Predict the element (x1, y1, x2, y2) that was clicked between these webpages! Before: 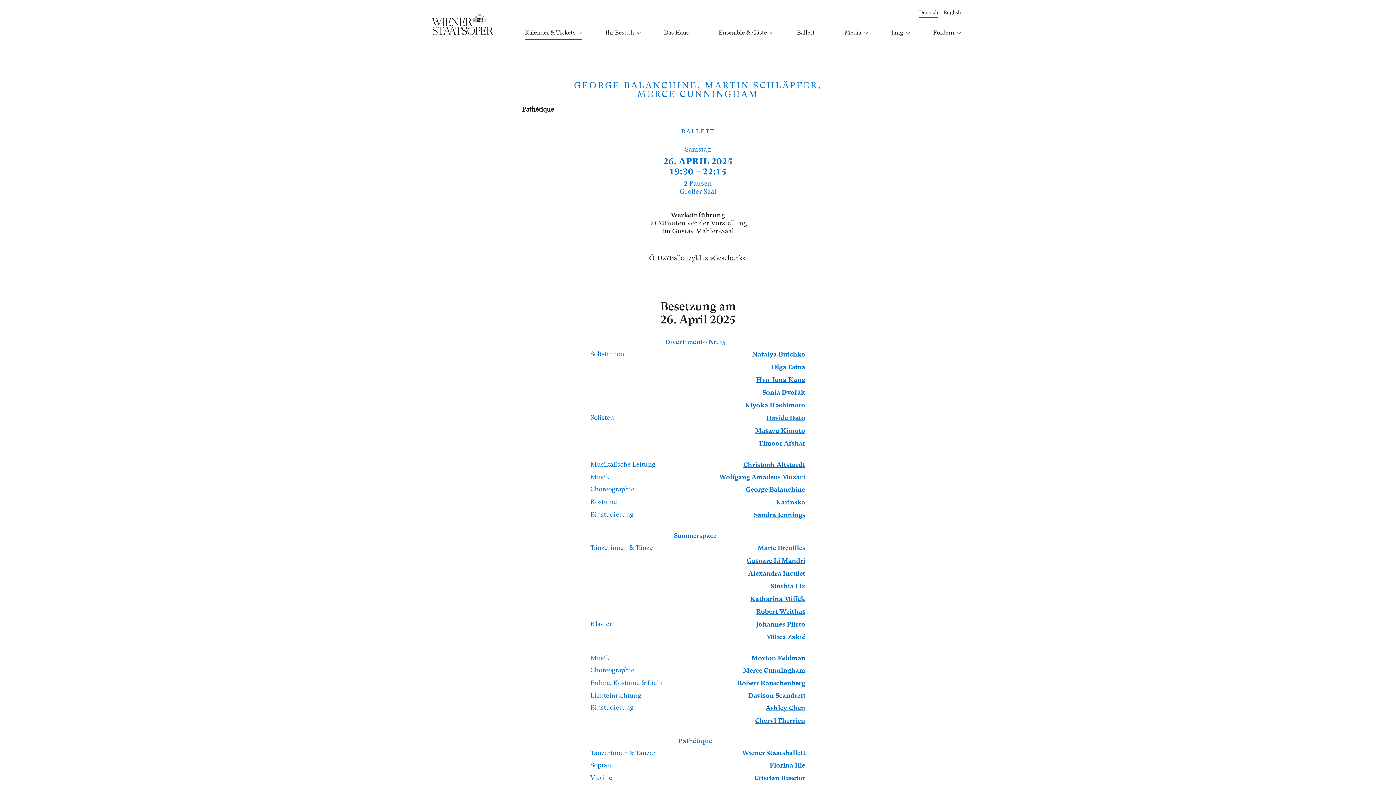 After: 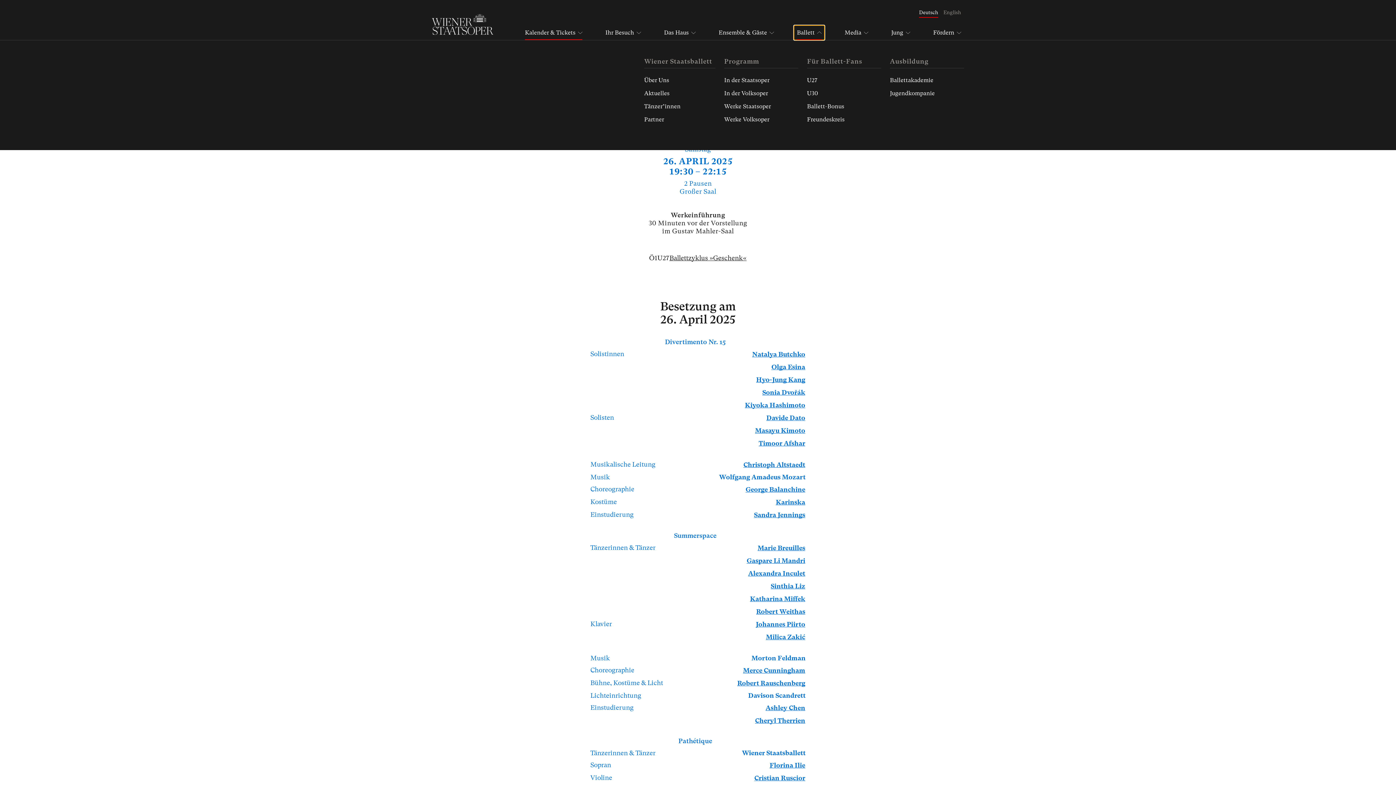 Action: label: Ballett bbox: (794, 25, 824, 39)